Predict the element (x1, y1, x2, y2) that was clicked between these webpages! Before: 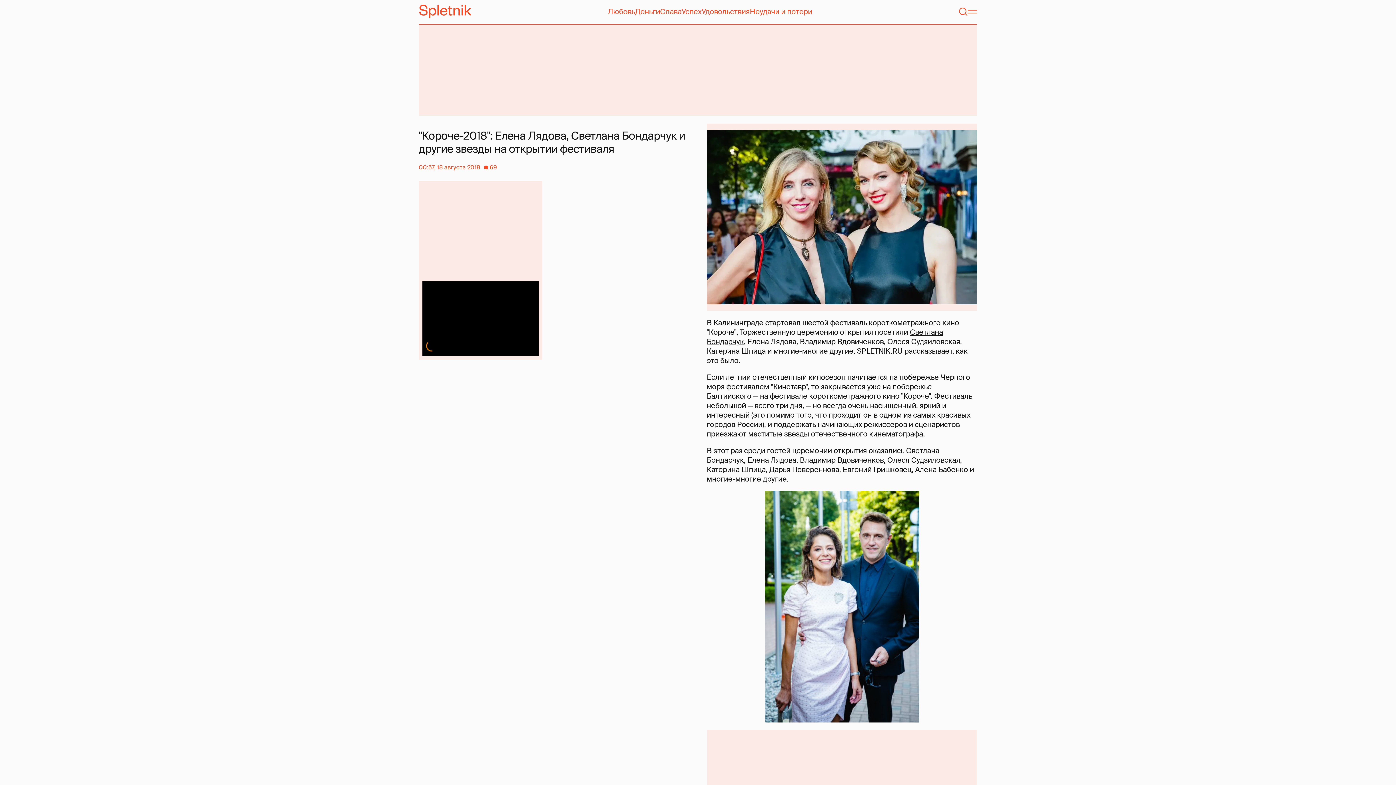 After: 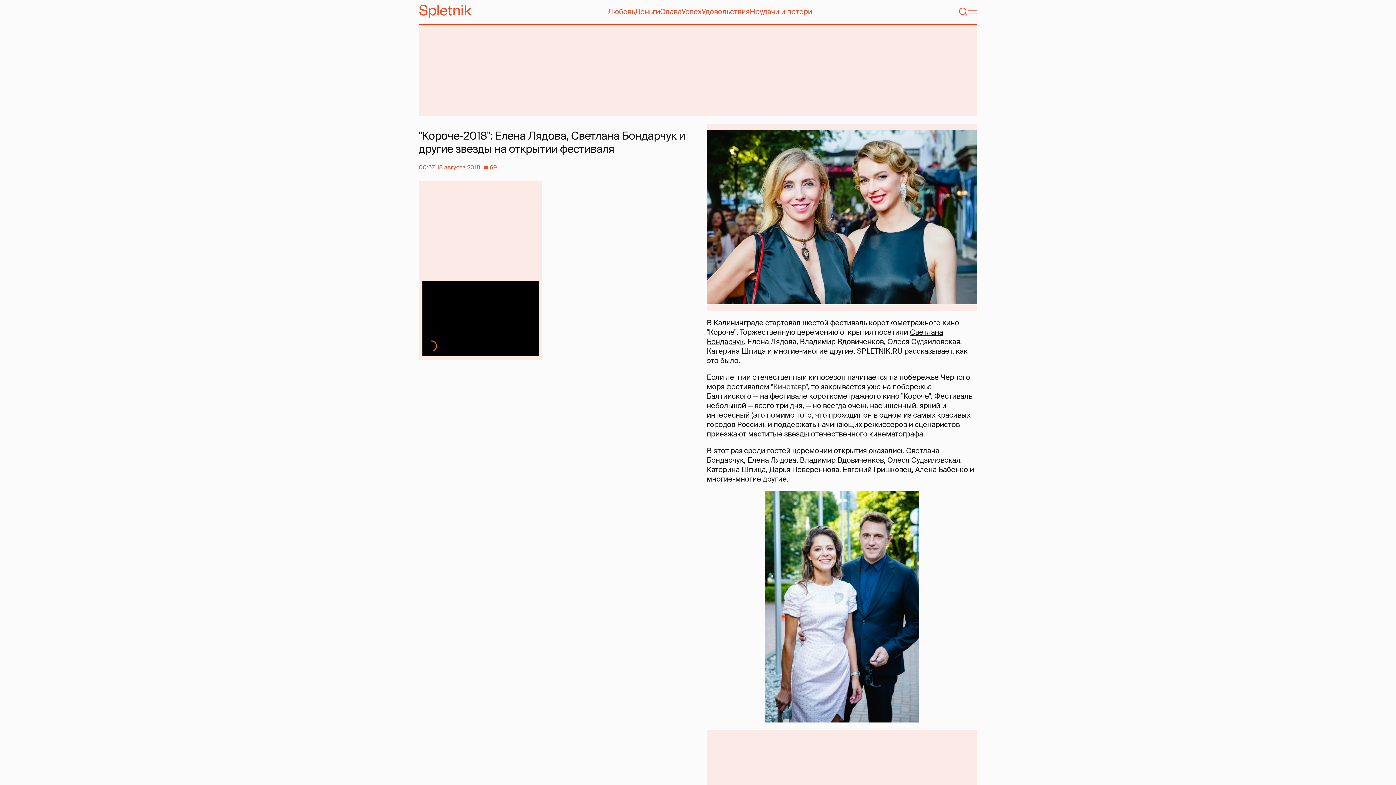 Action: label: Кинотавр bbox: (773, 382, 805, 391)